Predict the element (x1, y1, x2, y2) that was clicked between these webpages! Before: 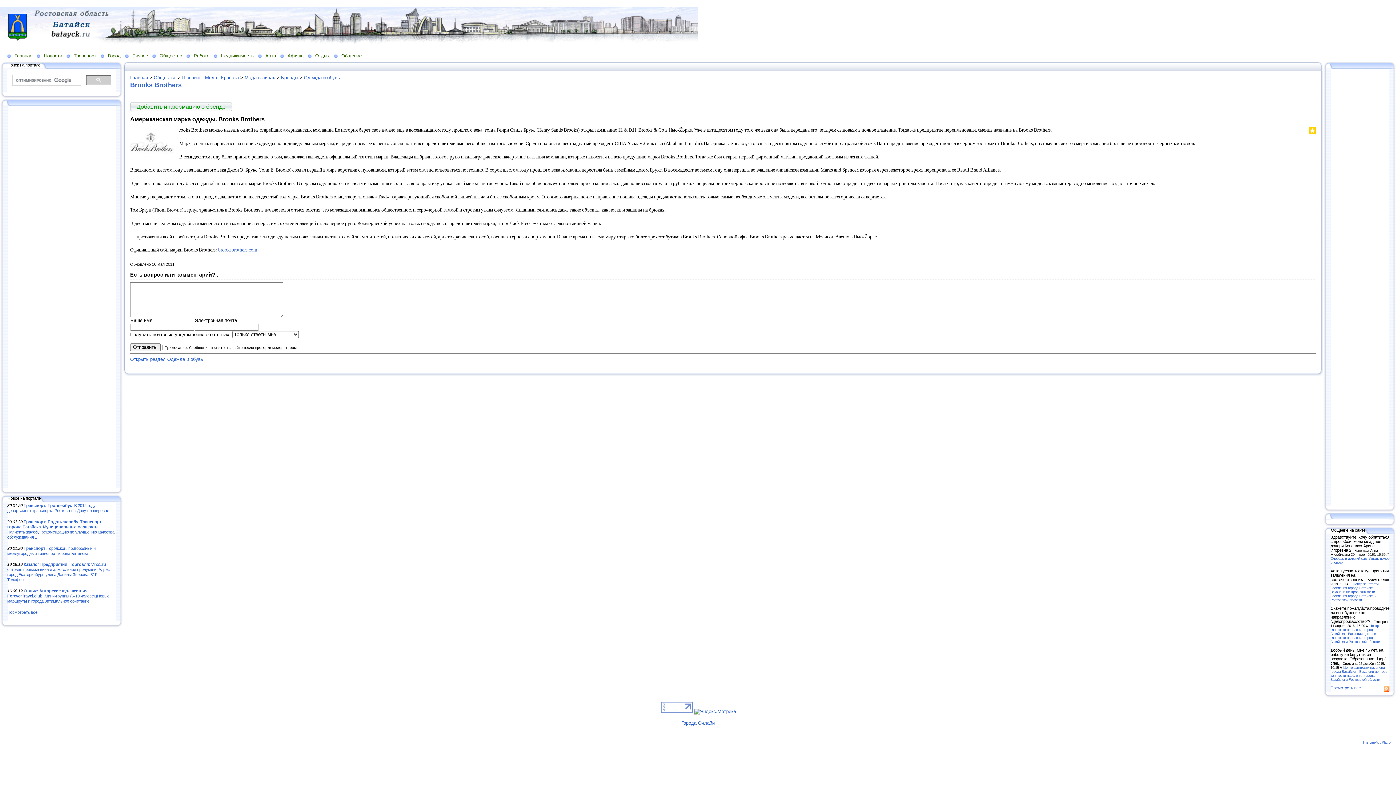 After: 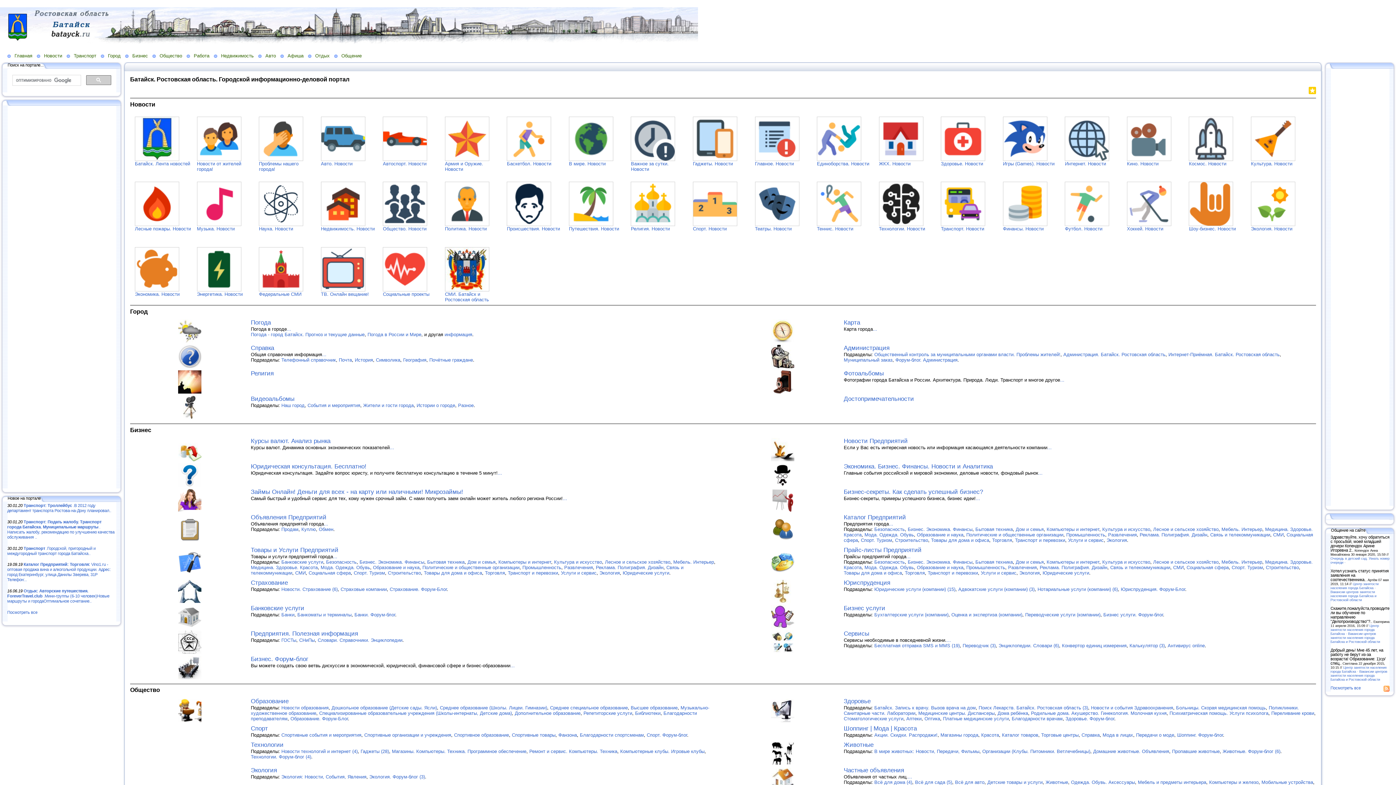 Action: label: Главная bbox: (130, 74, 148, 80)